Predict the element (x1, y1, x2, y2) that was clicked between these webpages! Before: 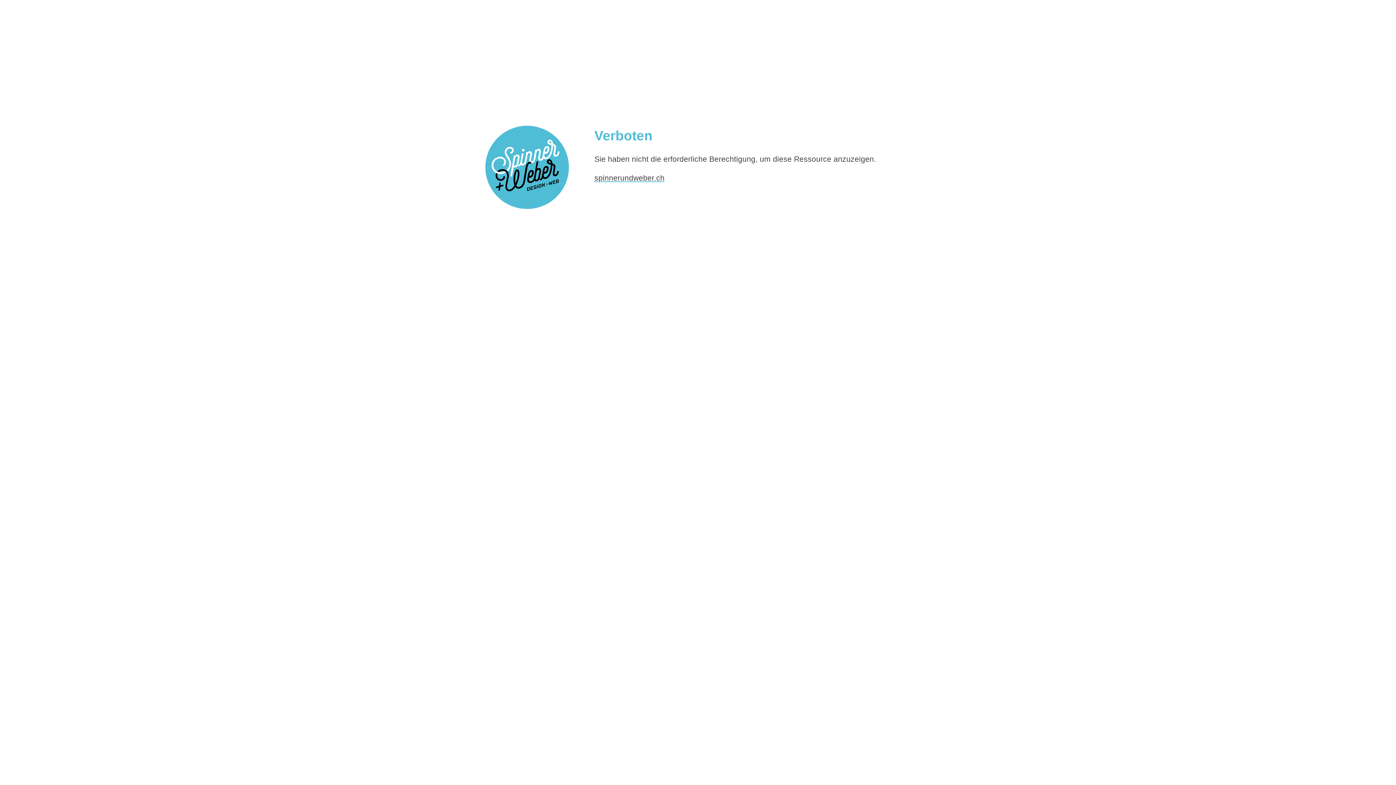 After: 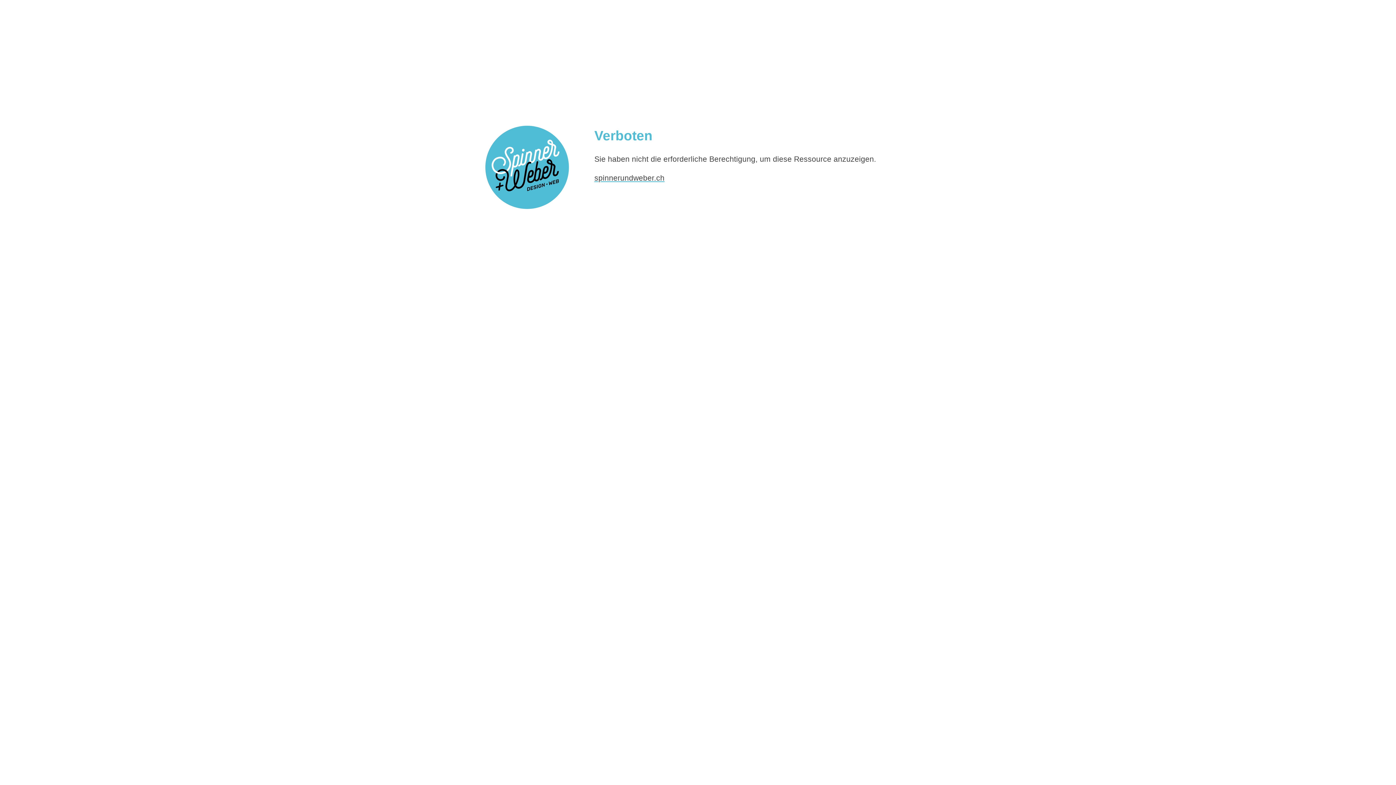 Action: label: spinnerundweber.ch bbox: (594, 173, 664, 182)